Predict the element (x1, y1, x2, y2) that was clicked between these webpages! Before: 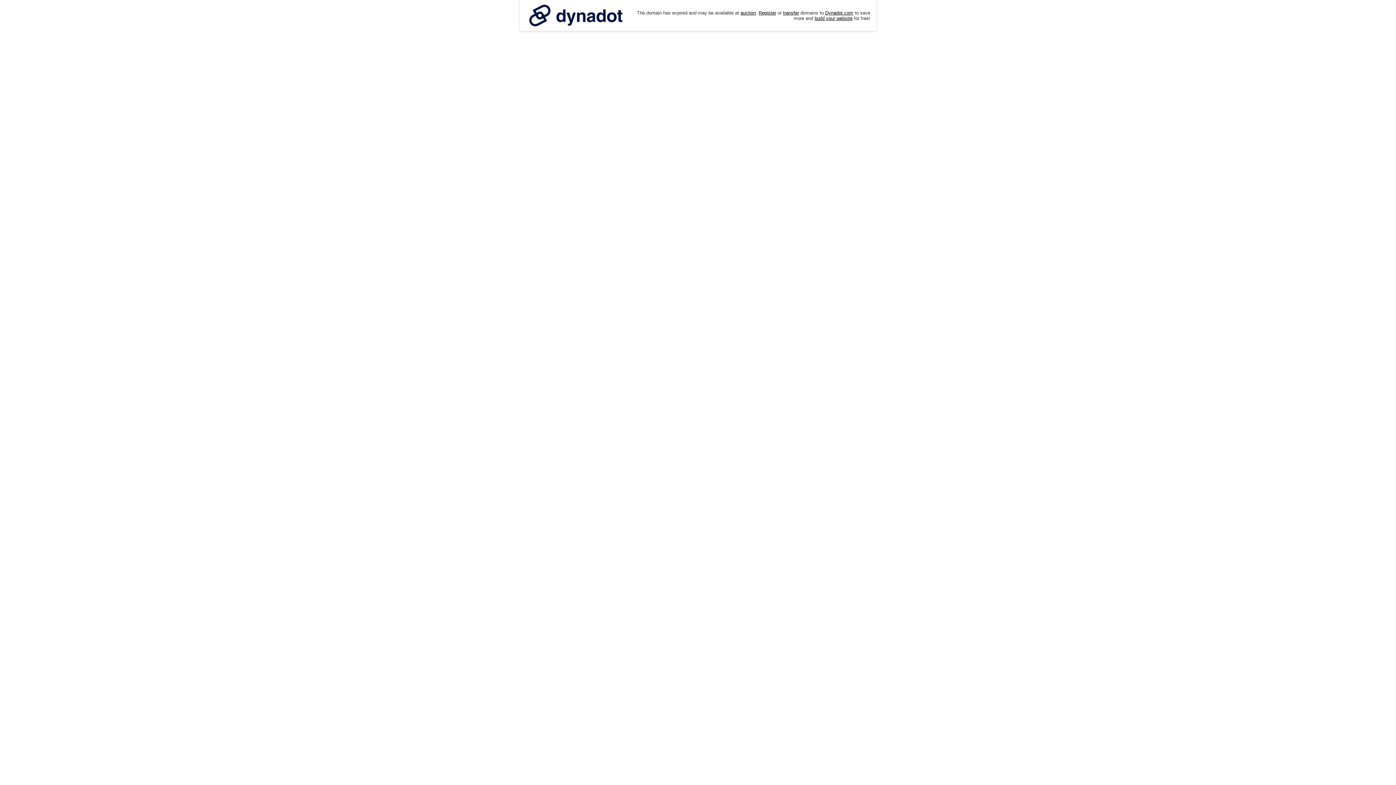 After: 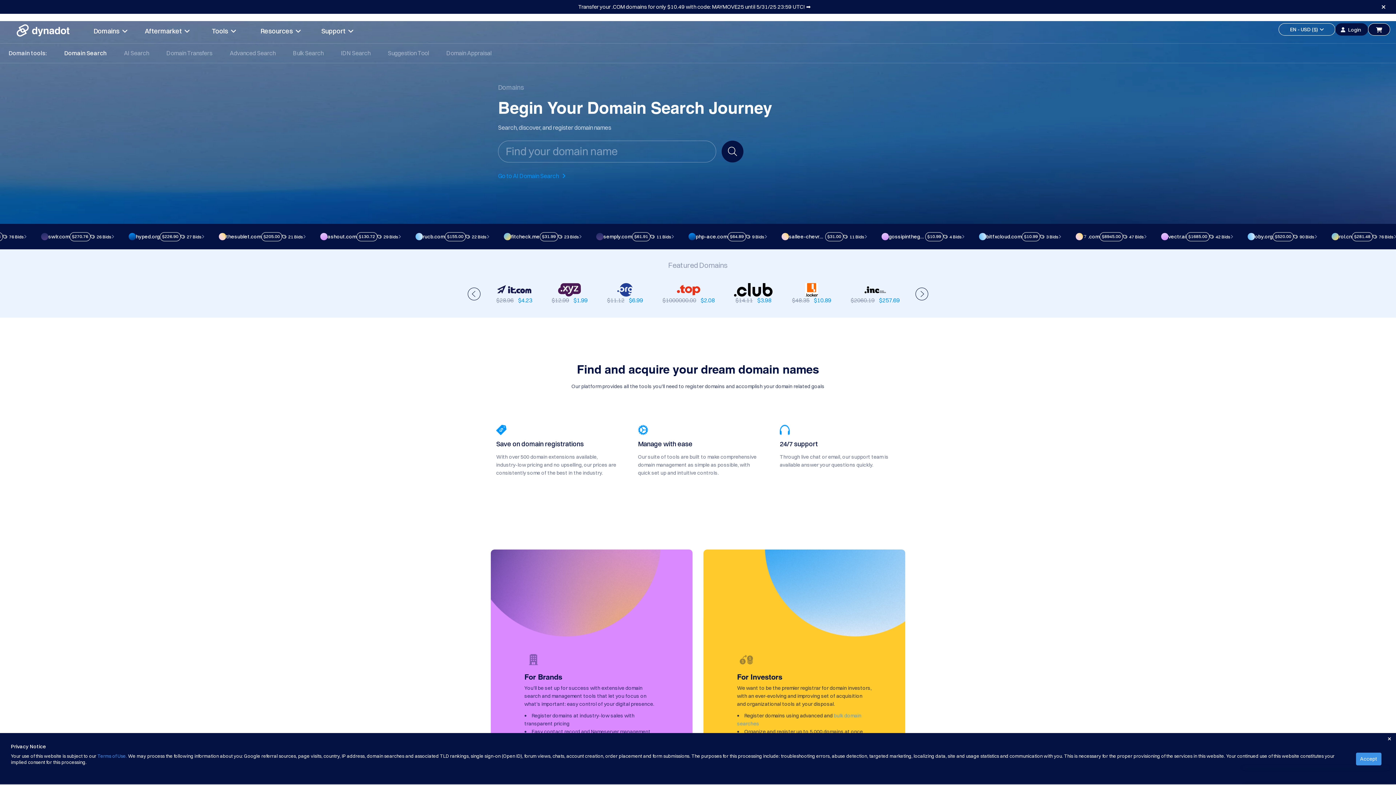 Action: label: Register bbox: (758, 10, 776, 15)